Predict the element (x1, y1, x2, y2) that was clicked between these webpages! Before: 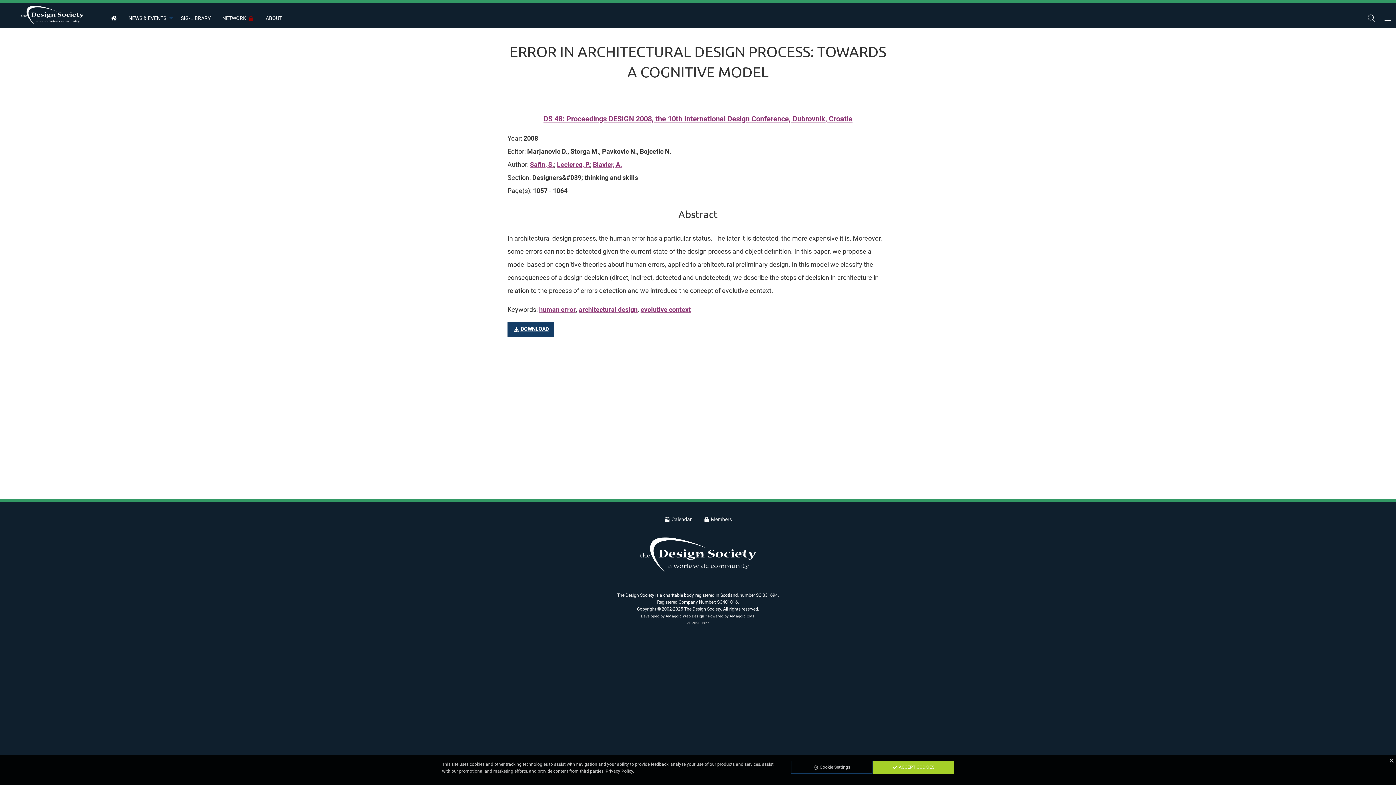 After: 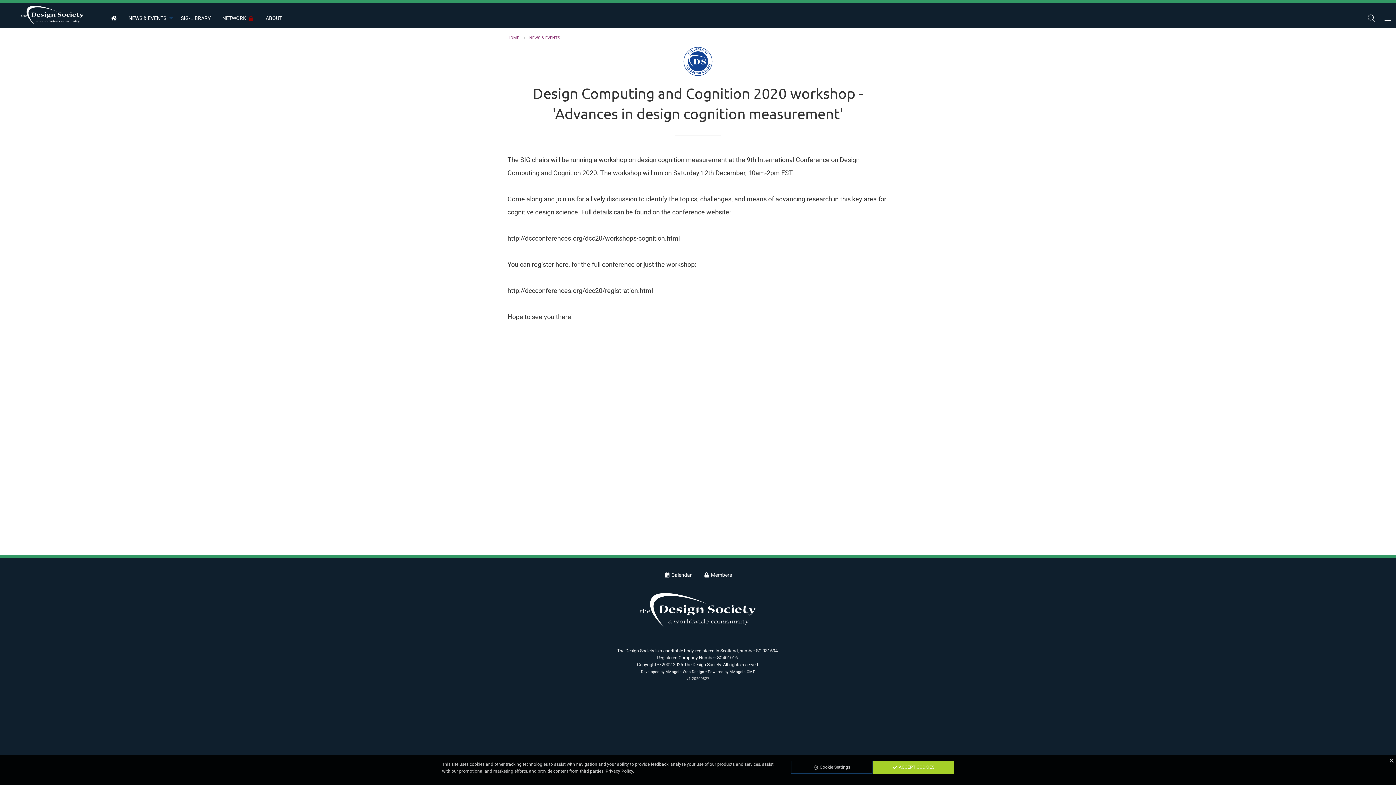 Action: bbox: (605, 769, 633, 774) label: Privacy Policy